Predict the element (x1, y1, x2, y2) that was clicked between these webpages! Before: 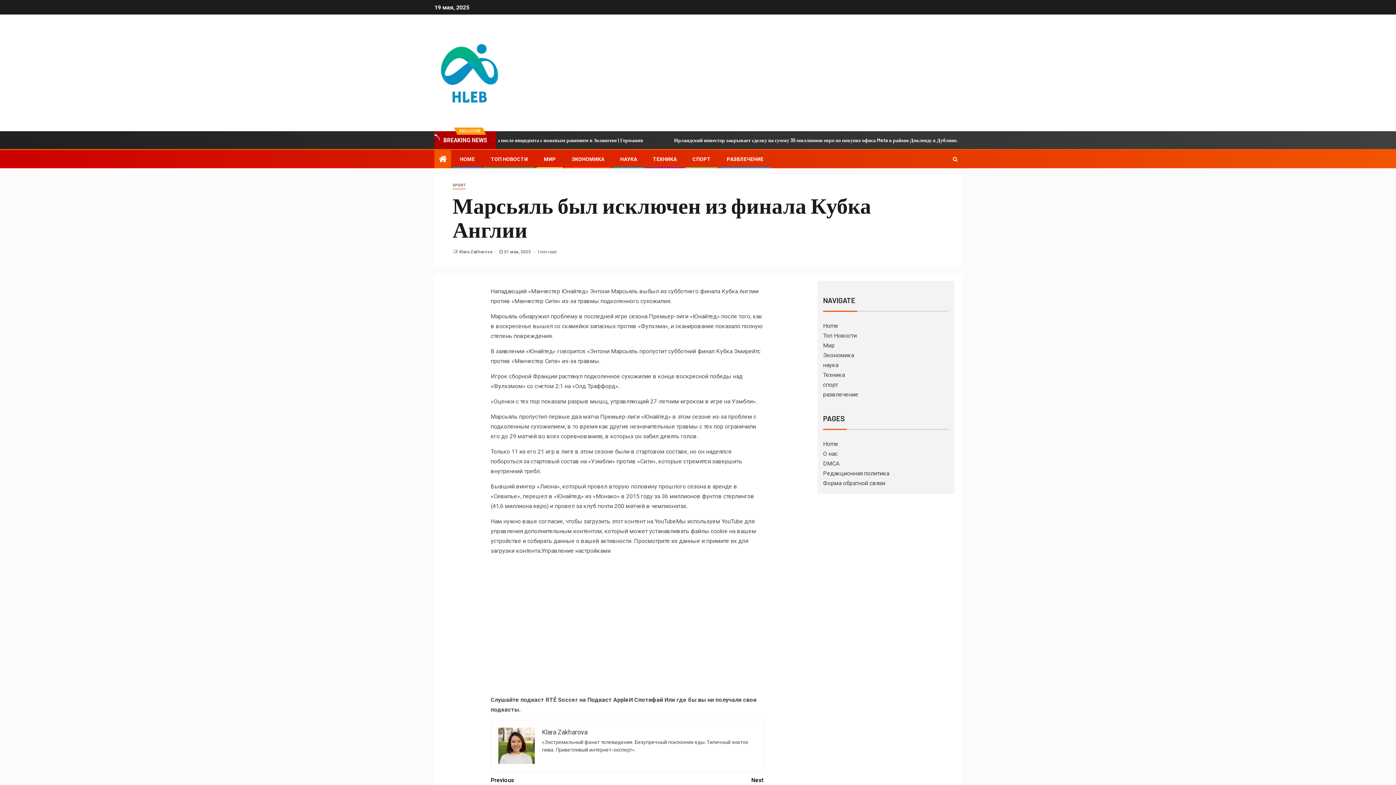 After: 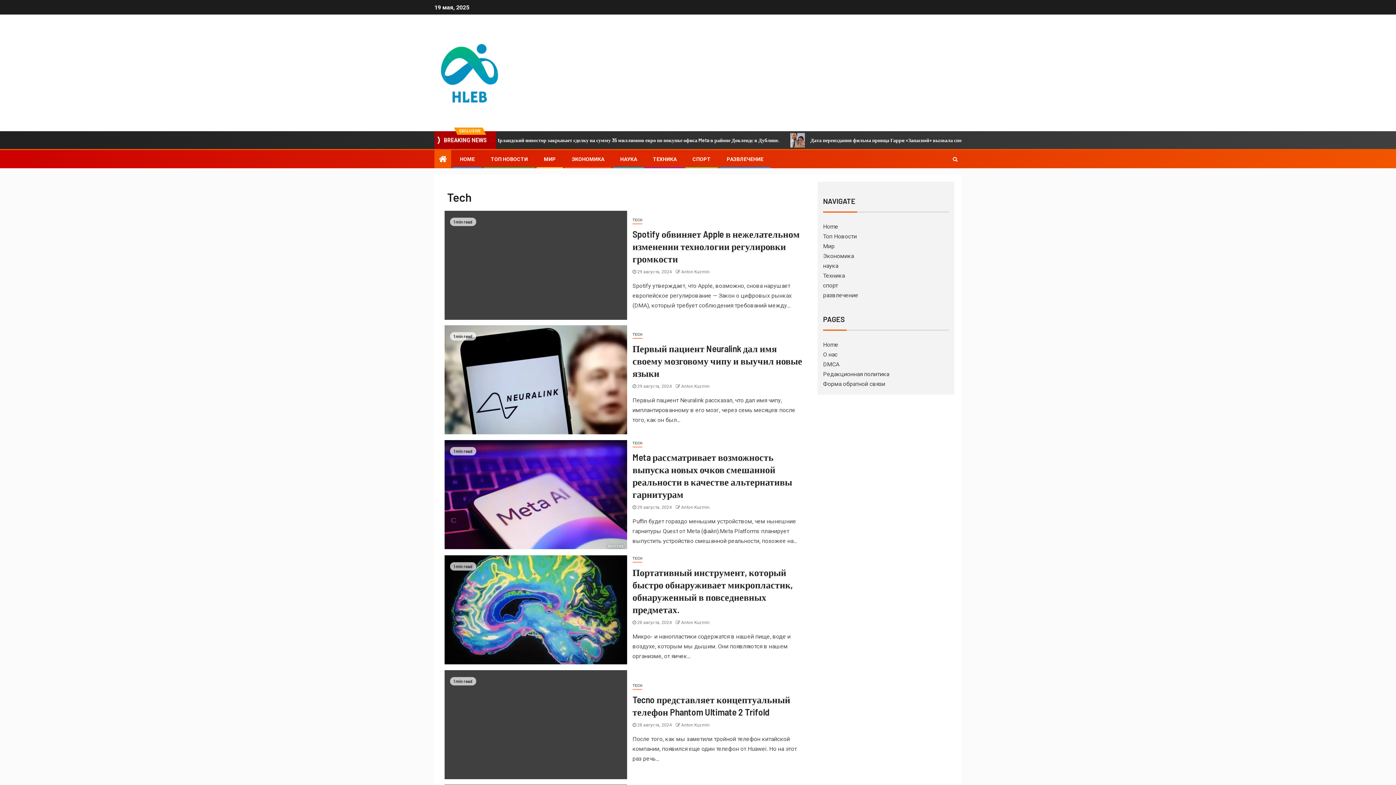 Action: label: Техника bbox: (823, 371, 845, 378)